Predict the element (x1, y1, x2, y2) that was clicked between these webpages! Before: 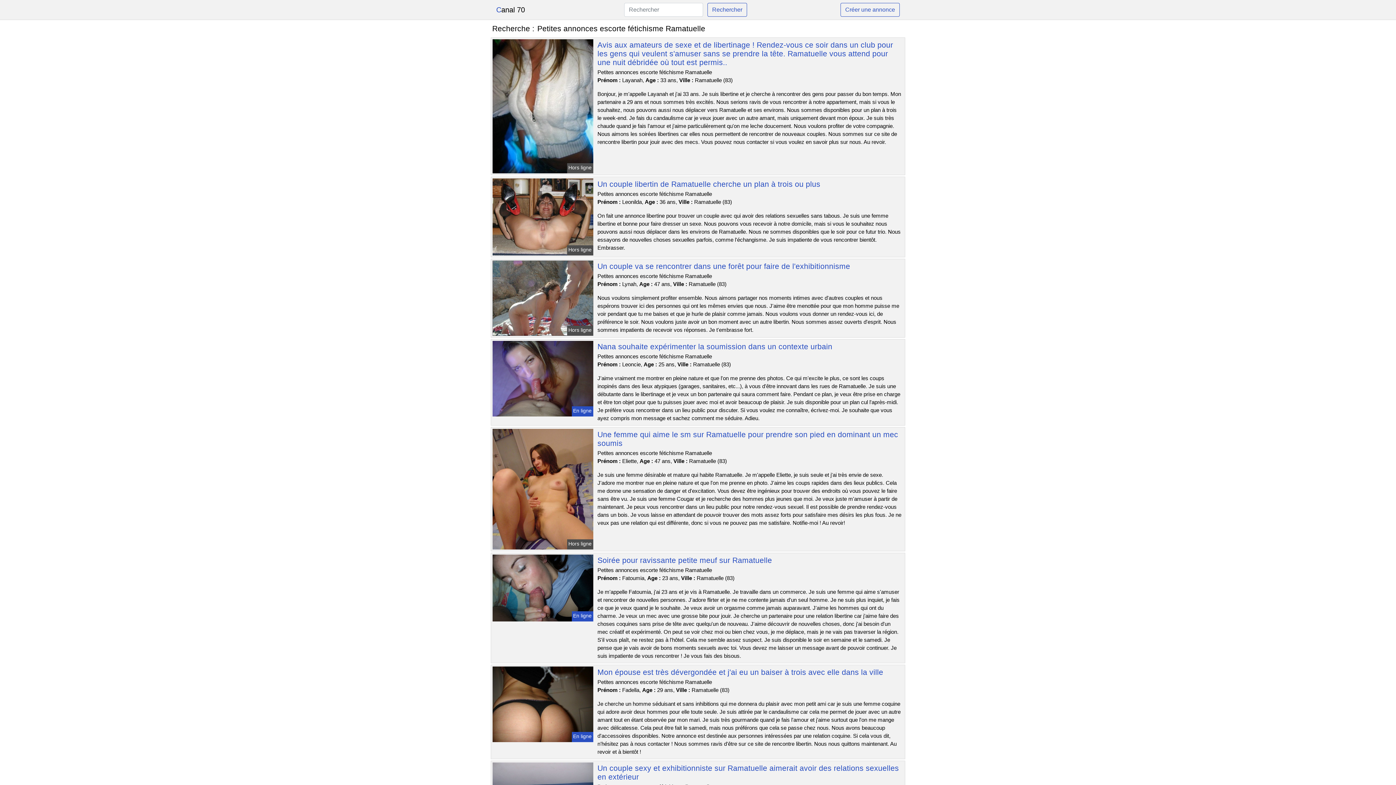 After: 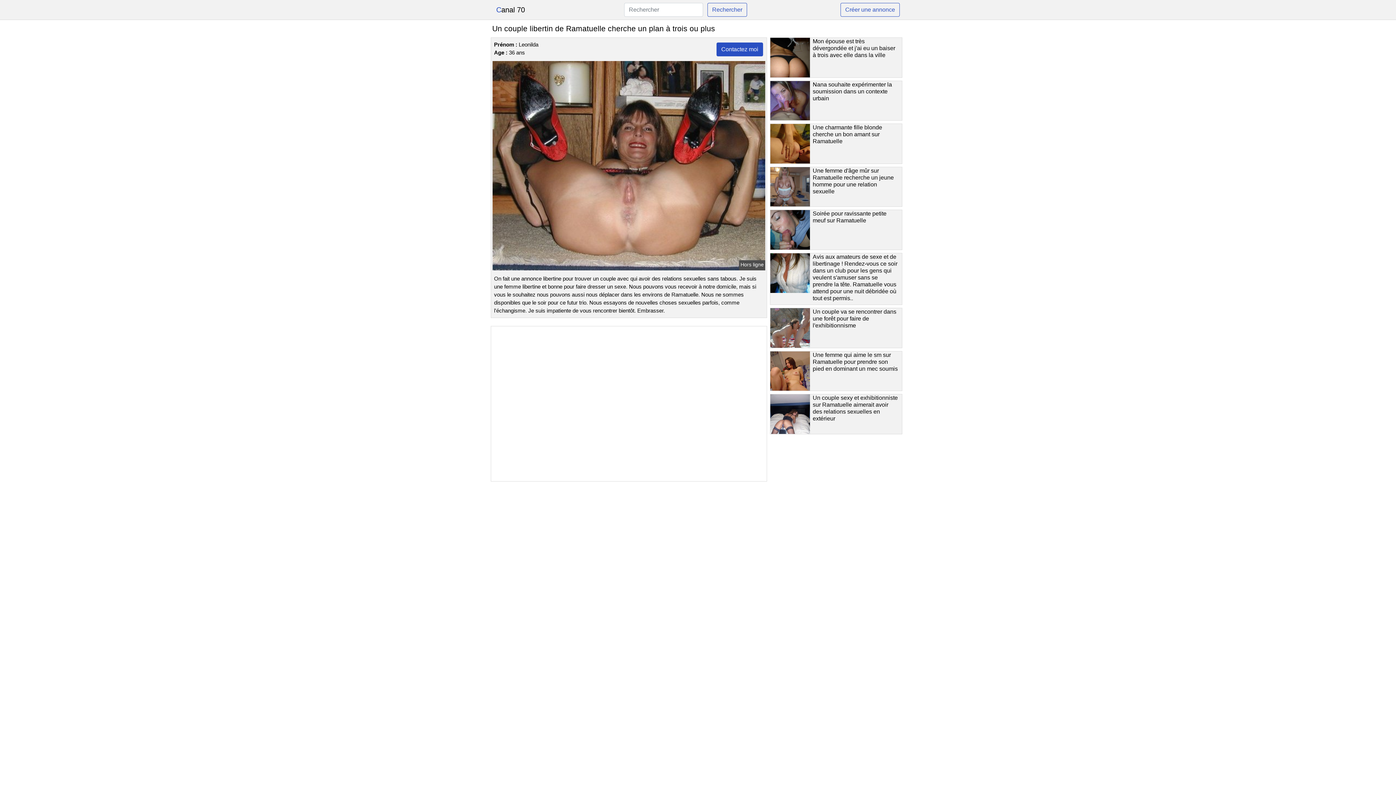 Action: bbox: (491, 213, 594, 219)